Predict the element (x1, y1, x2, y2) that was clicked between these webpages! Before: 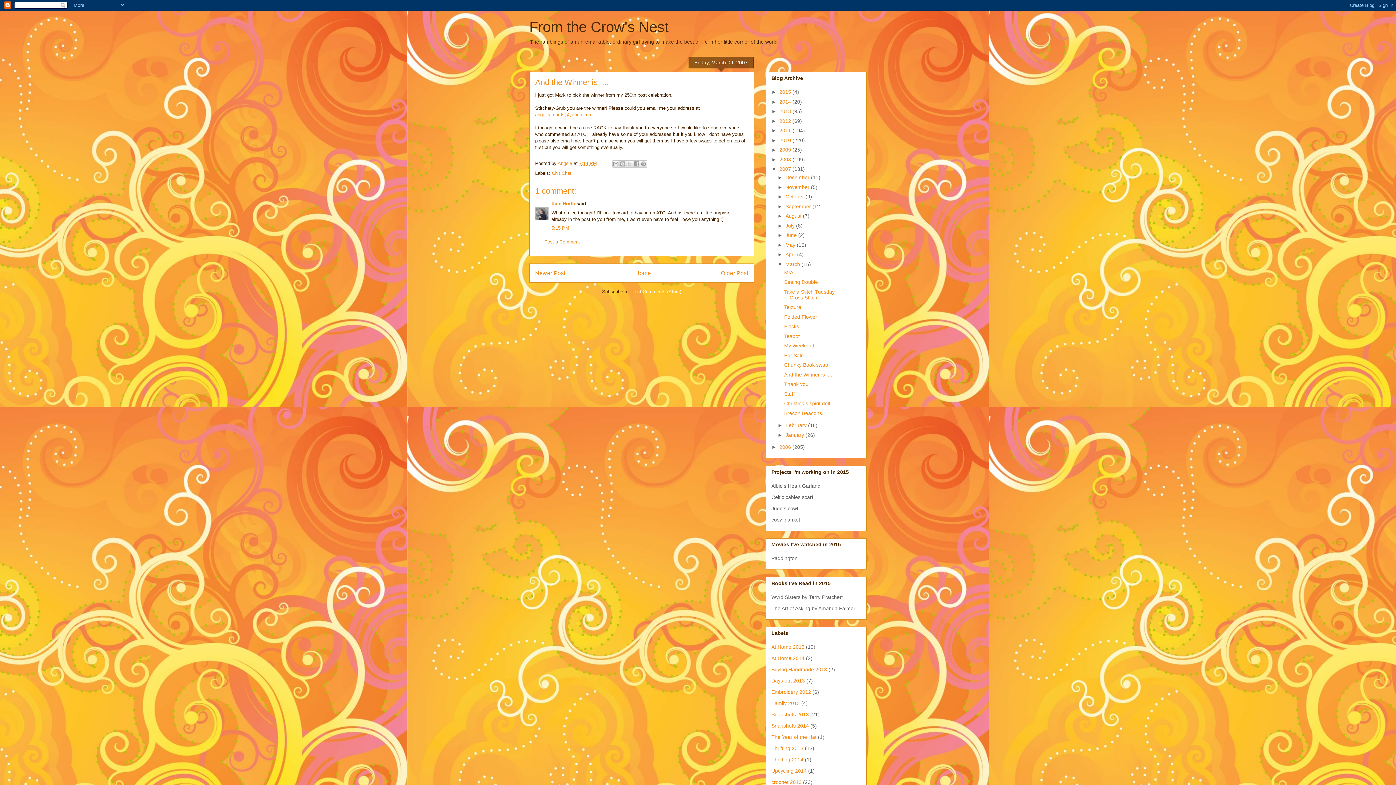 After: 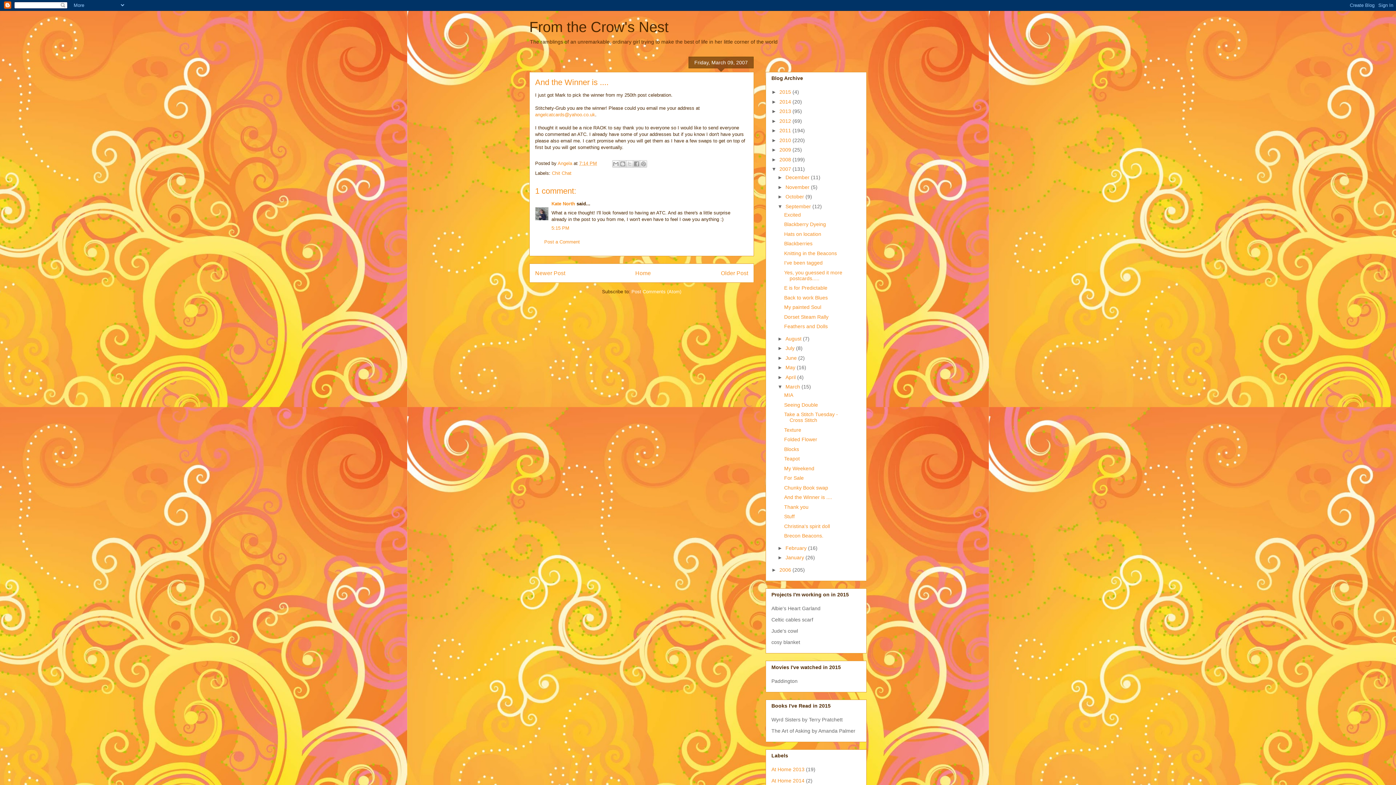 Action: bbox: (777, 203, 785, 209) label: ►  